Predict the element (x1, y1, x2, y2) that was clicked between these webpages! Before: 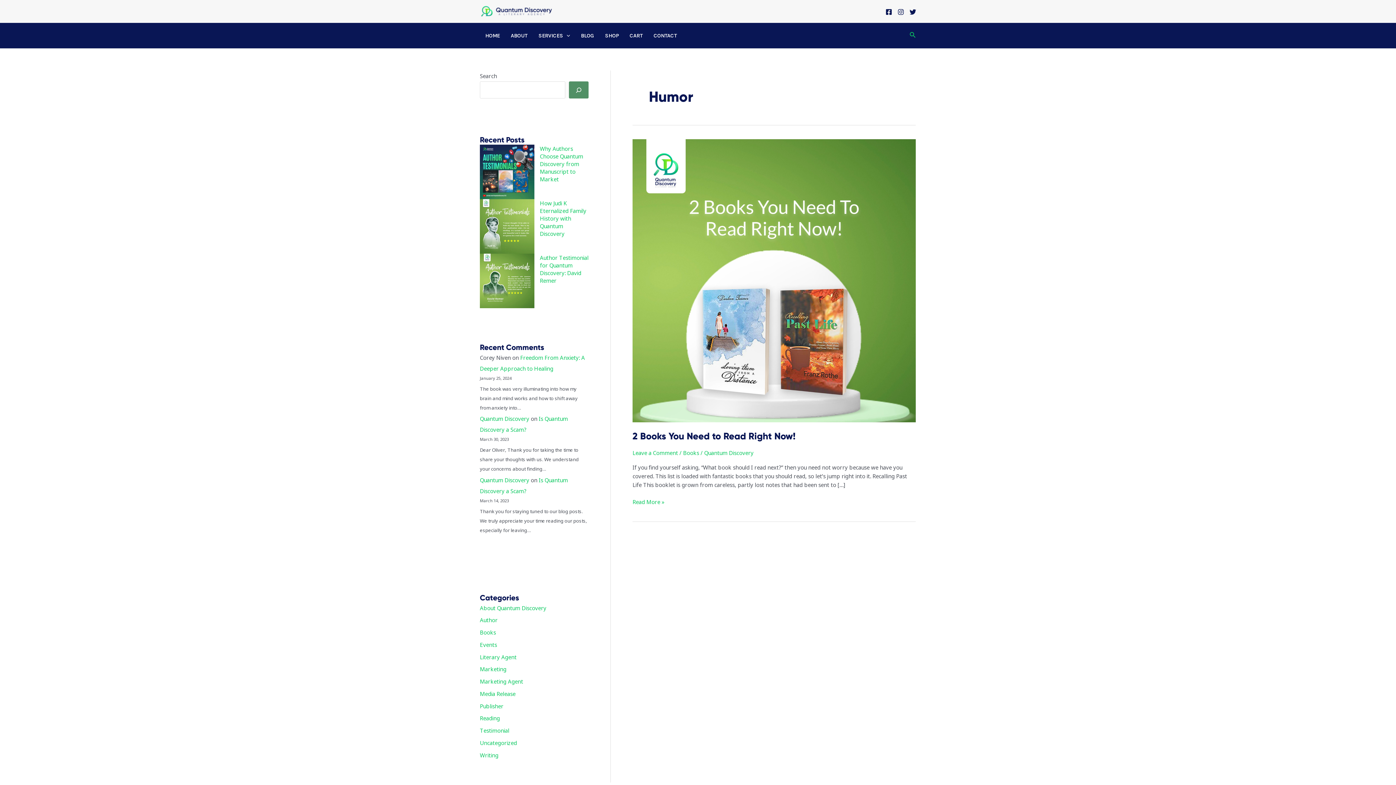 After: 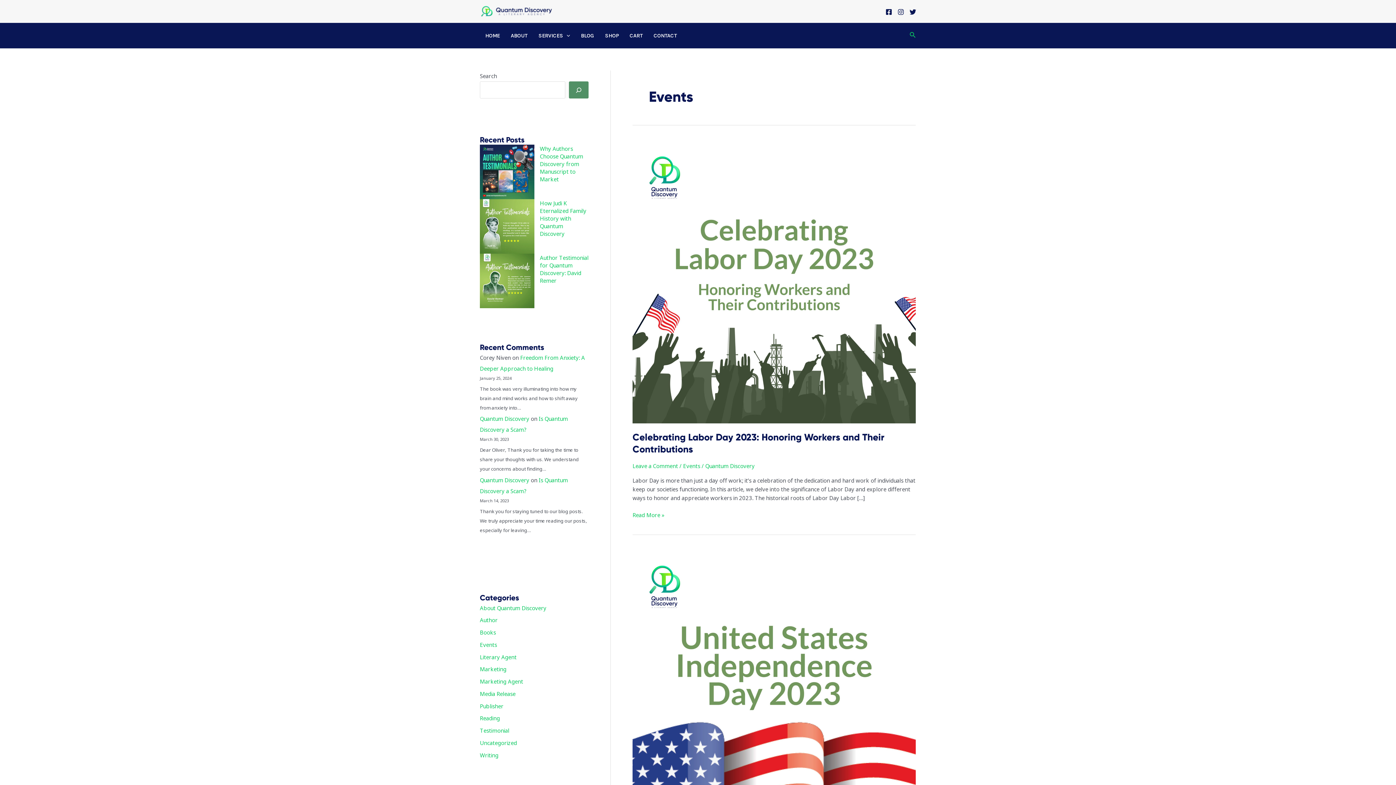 Action: bbox: (480, 641, 497, 648) label: Events